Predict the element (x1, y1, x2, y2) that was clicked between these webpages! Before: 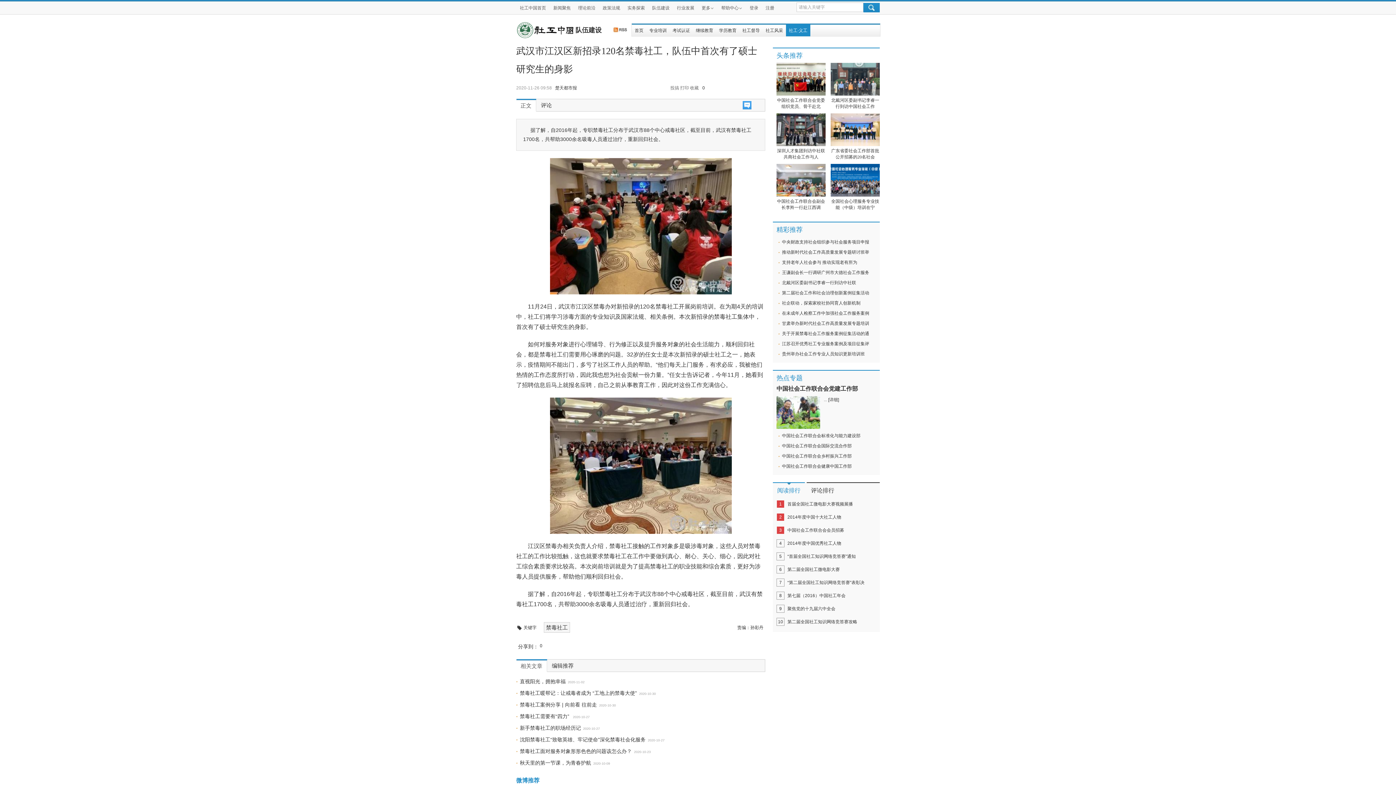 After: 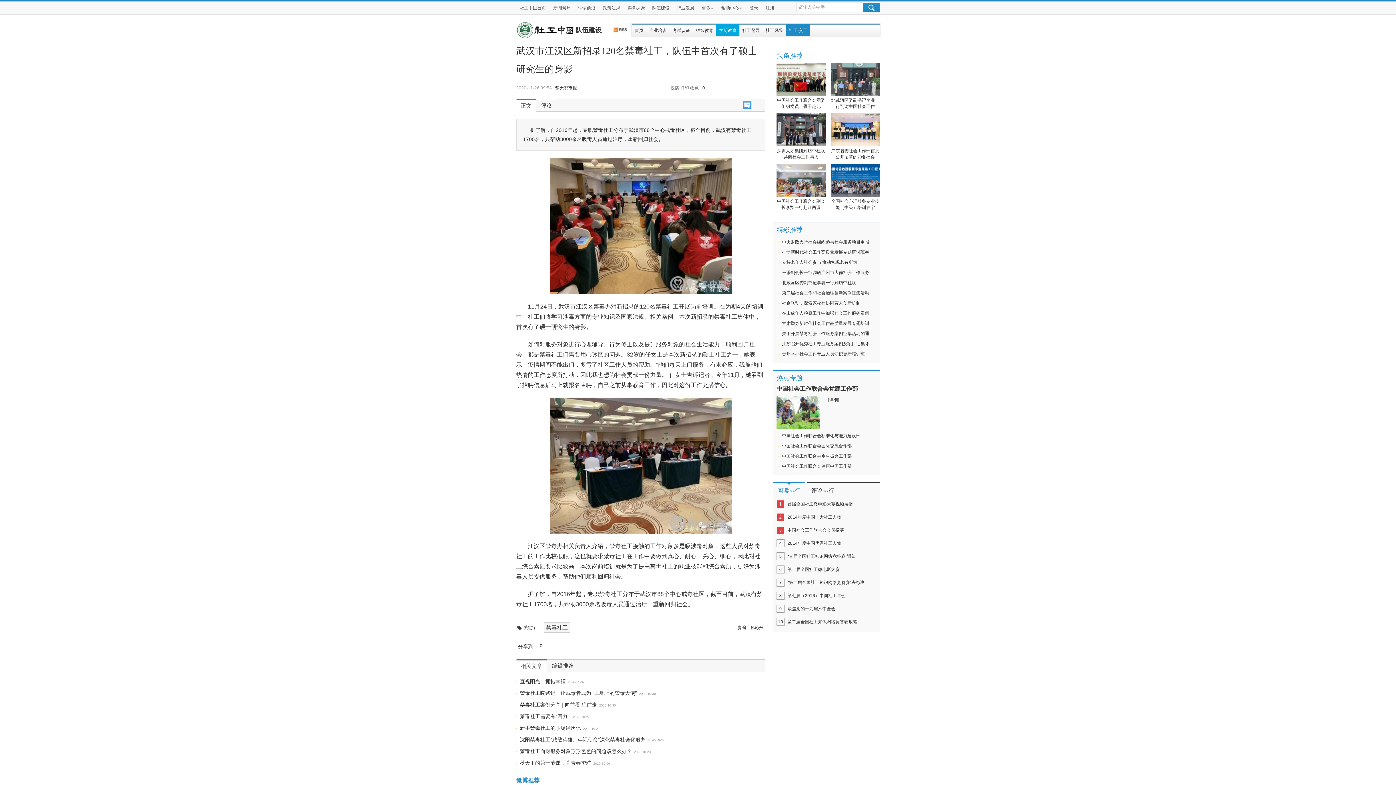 Action: label: 学历教育 bbox: (716, 23, 739, 36)